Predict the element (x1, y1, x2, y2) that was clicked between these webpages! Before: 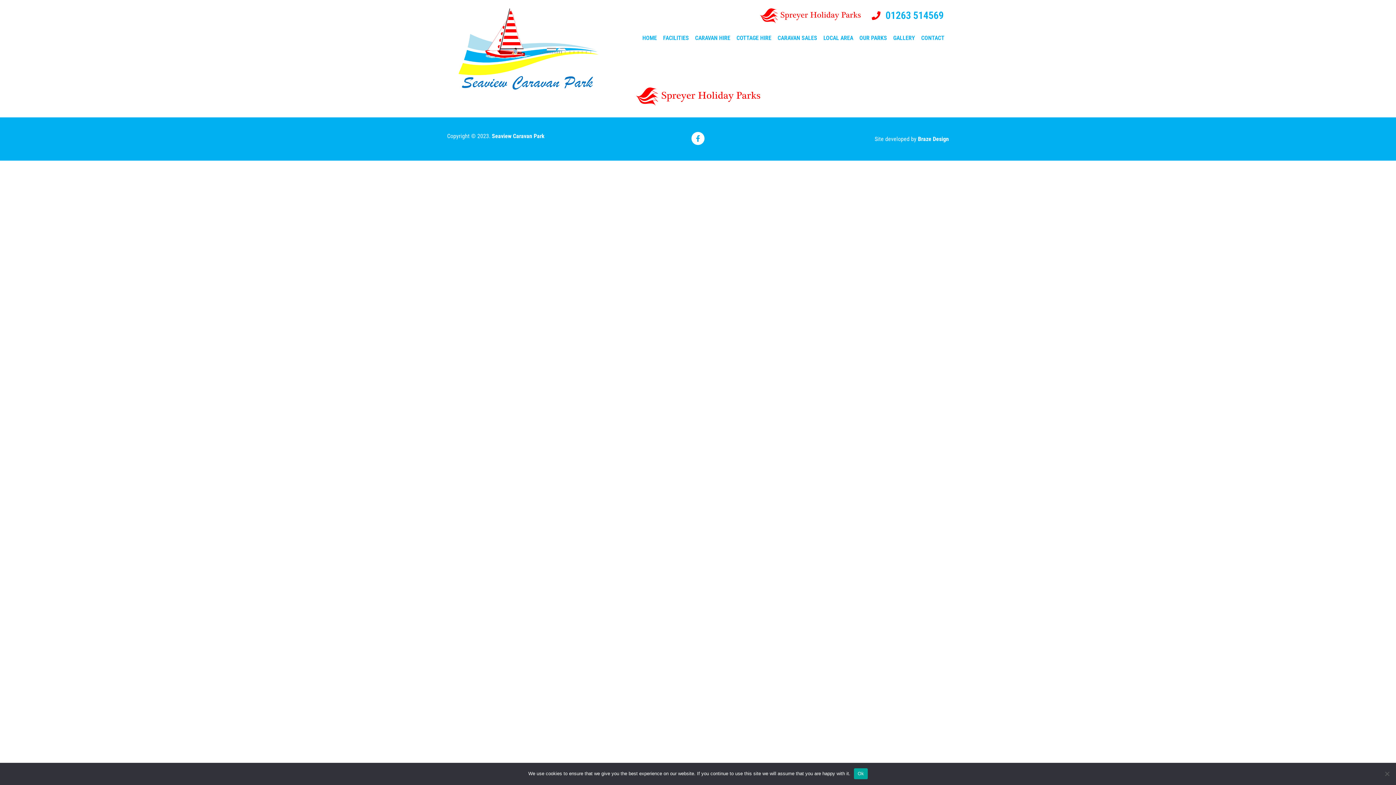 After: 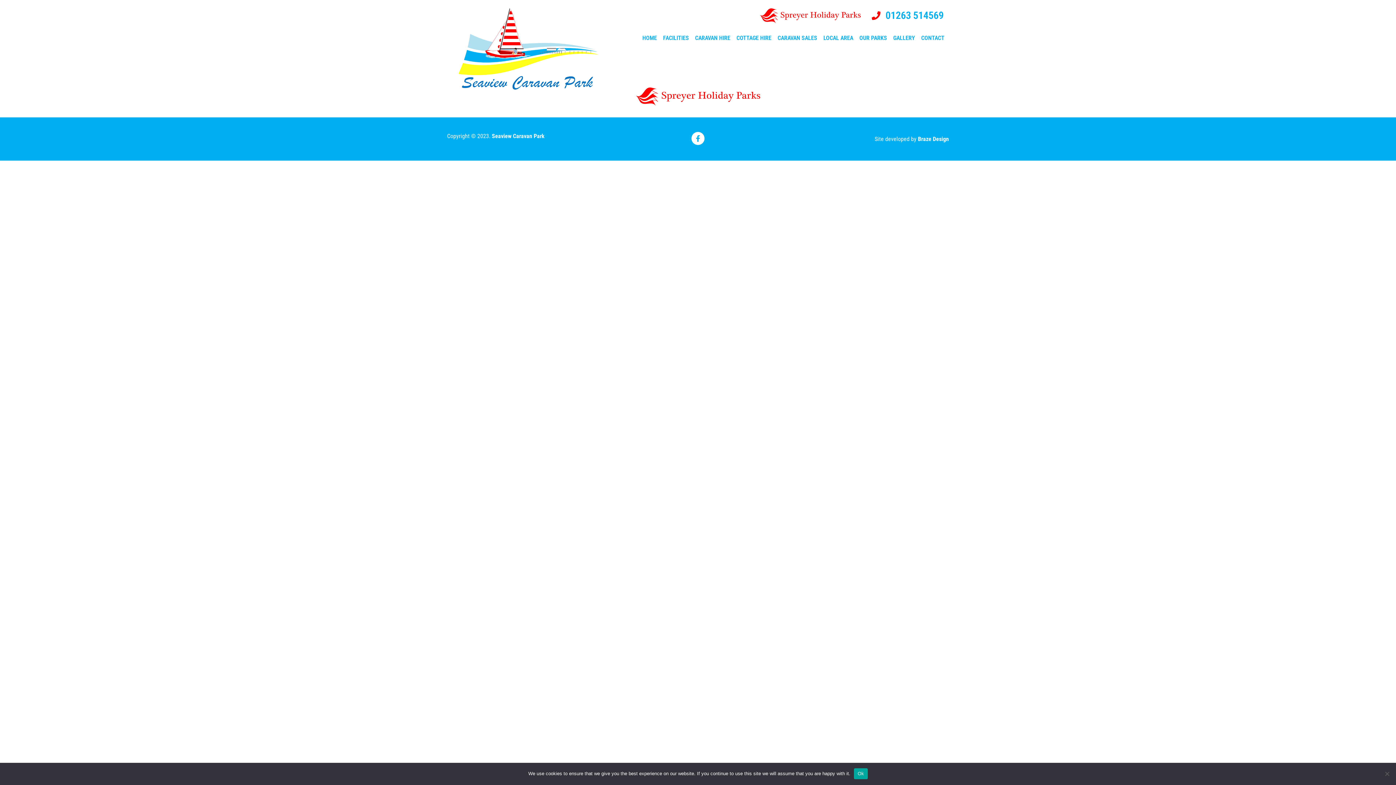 Action: bbox: (861, 7, 943, 23) label: 01263 514569